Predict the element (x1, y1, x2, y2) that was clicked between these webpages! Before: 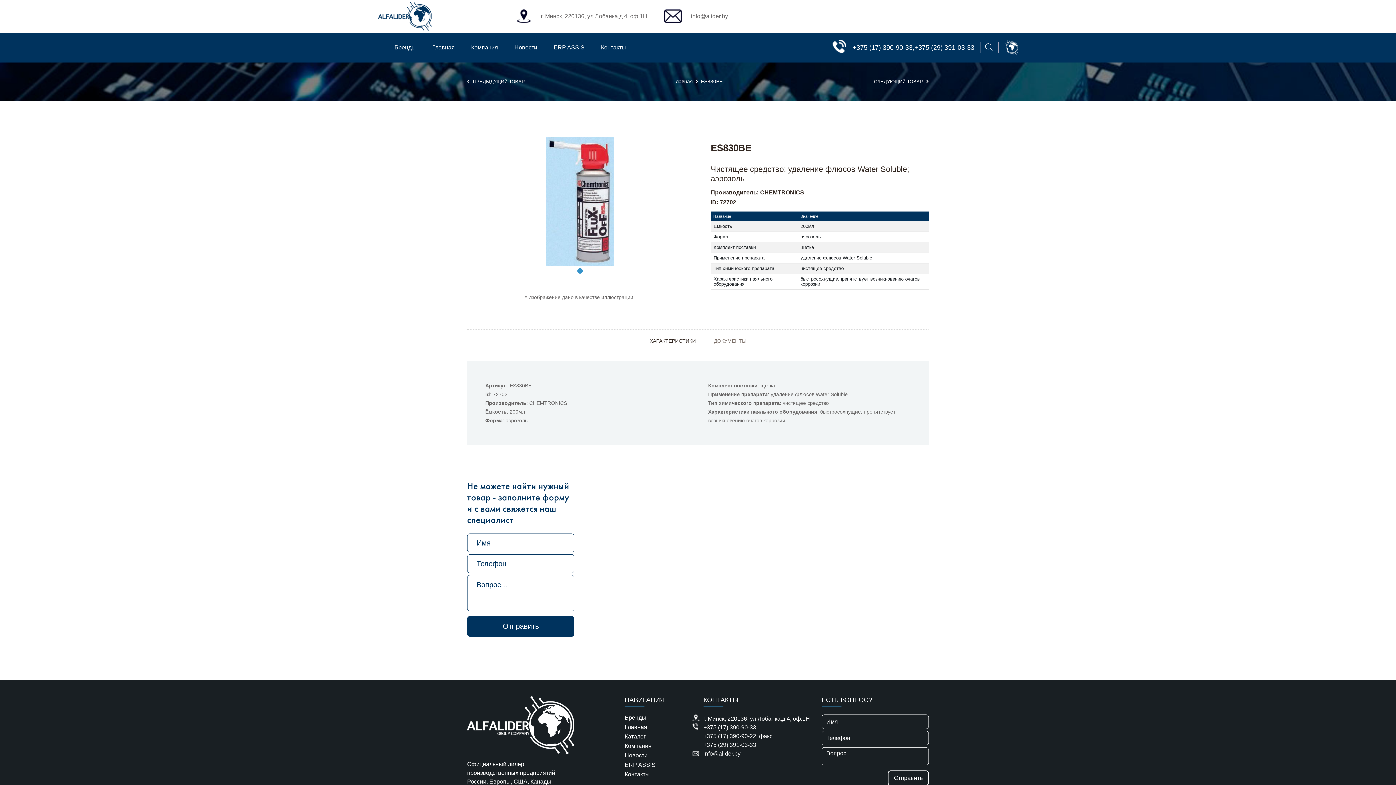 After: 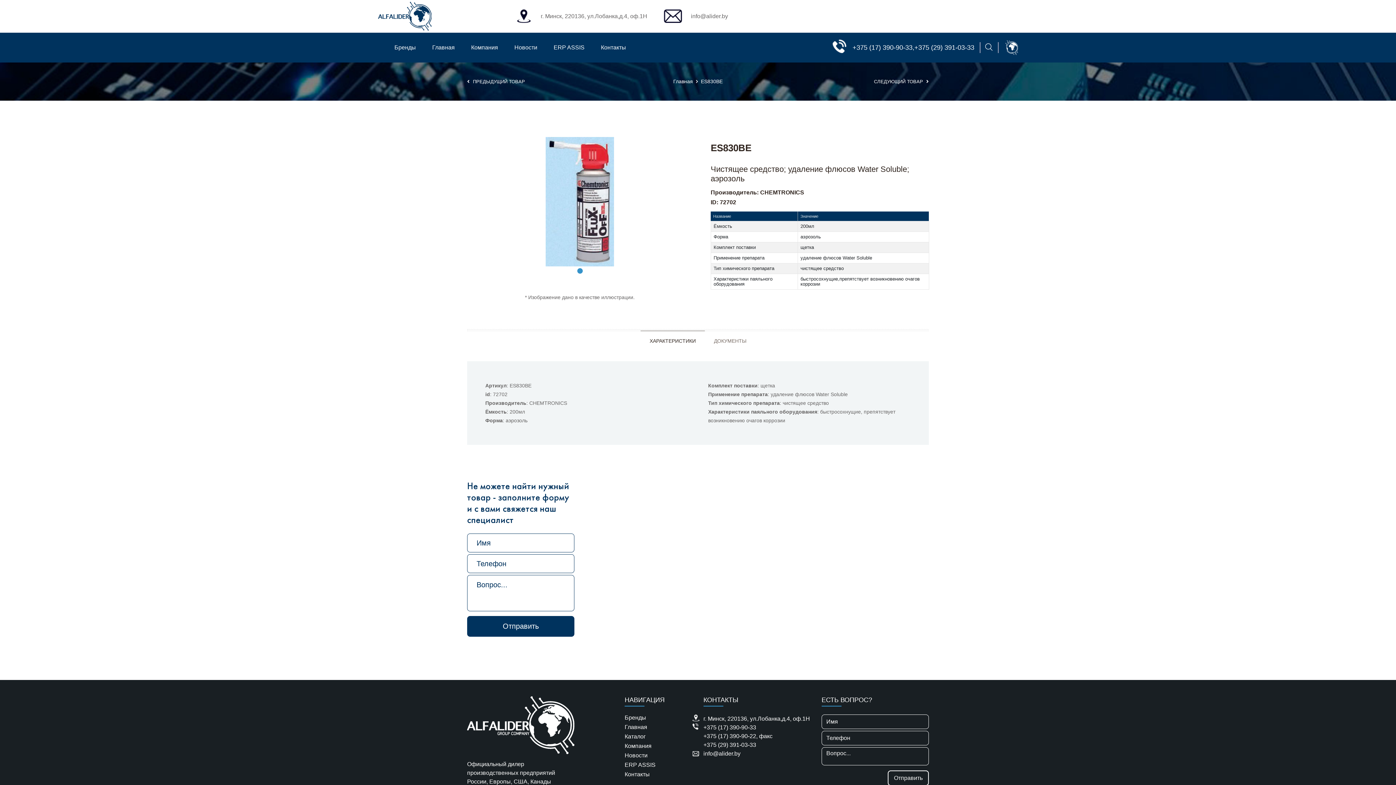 Action: bbox: (703, 733, 756, 739) label: +375 (17) 390-90-22